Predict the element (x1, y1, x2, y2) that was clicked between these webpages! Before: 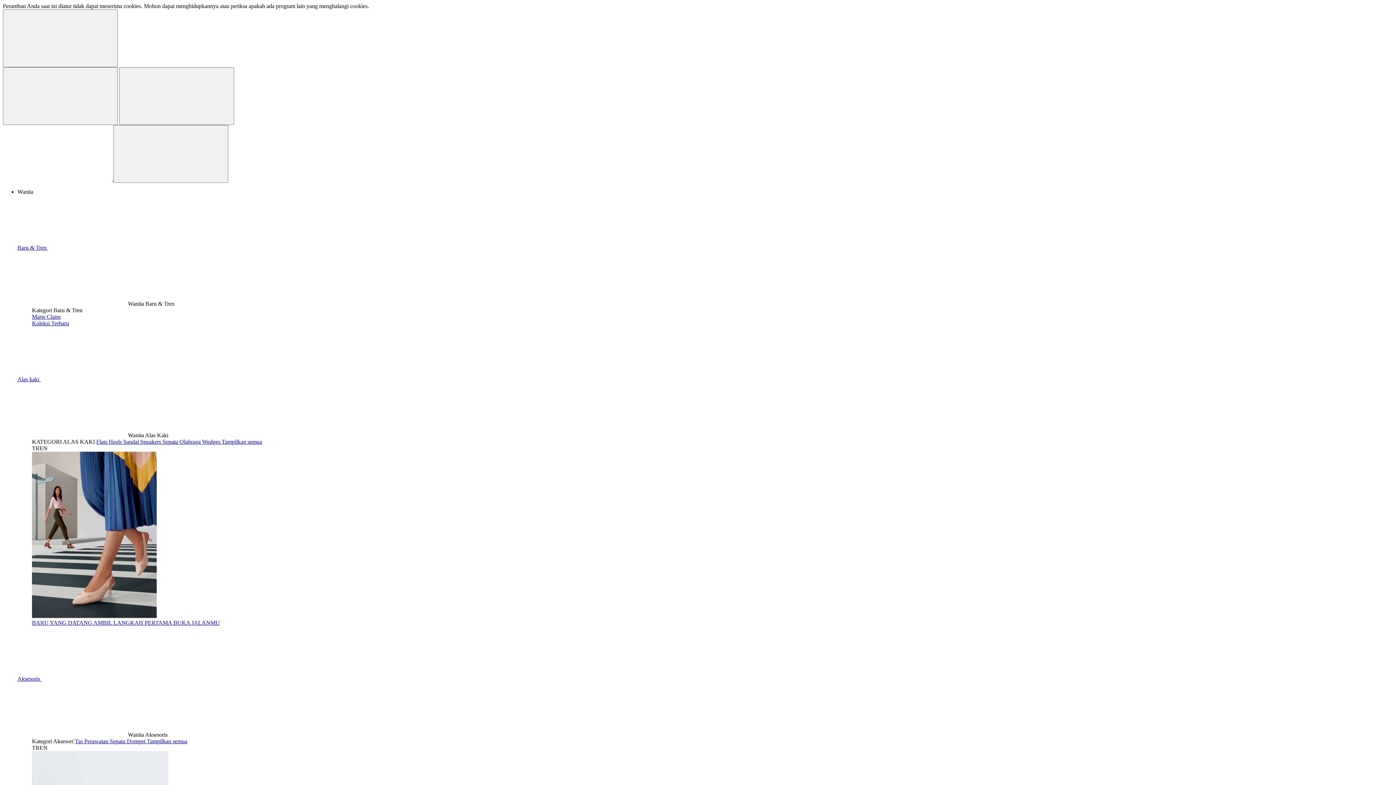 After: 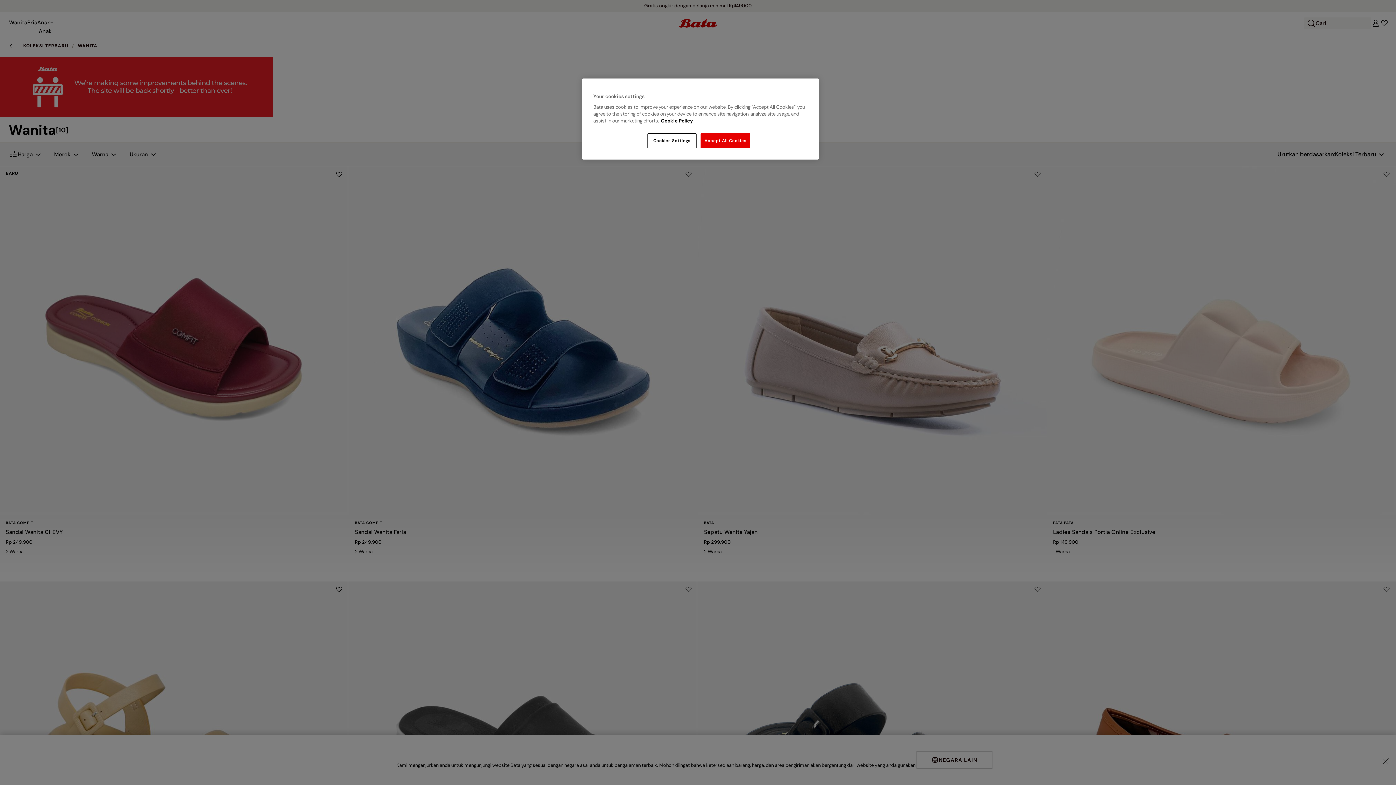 Action: label: Baru & Tren bbox: (17, 244, 48, 250)